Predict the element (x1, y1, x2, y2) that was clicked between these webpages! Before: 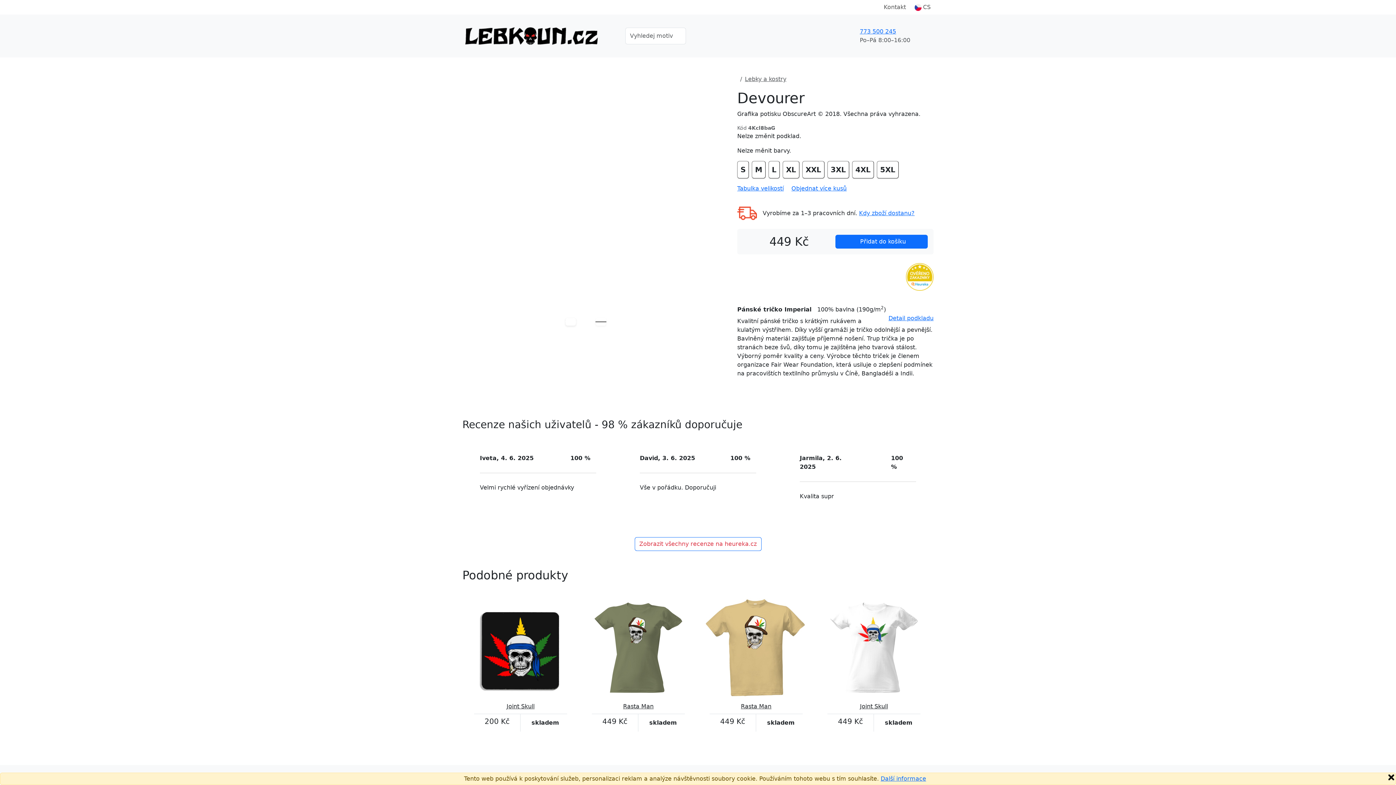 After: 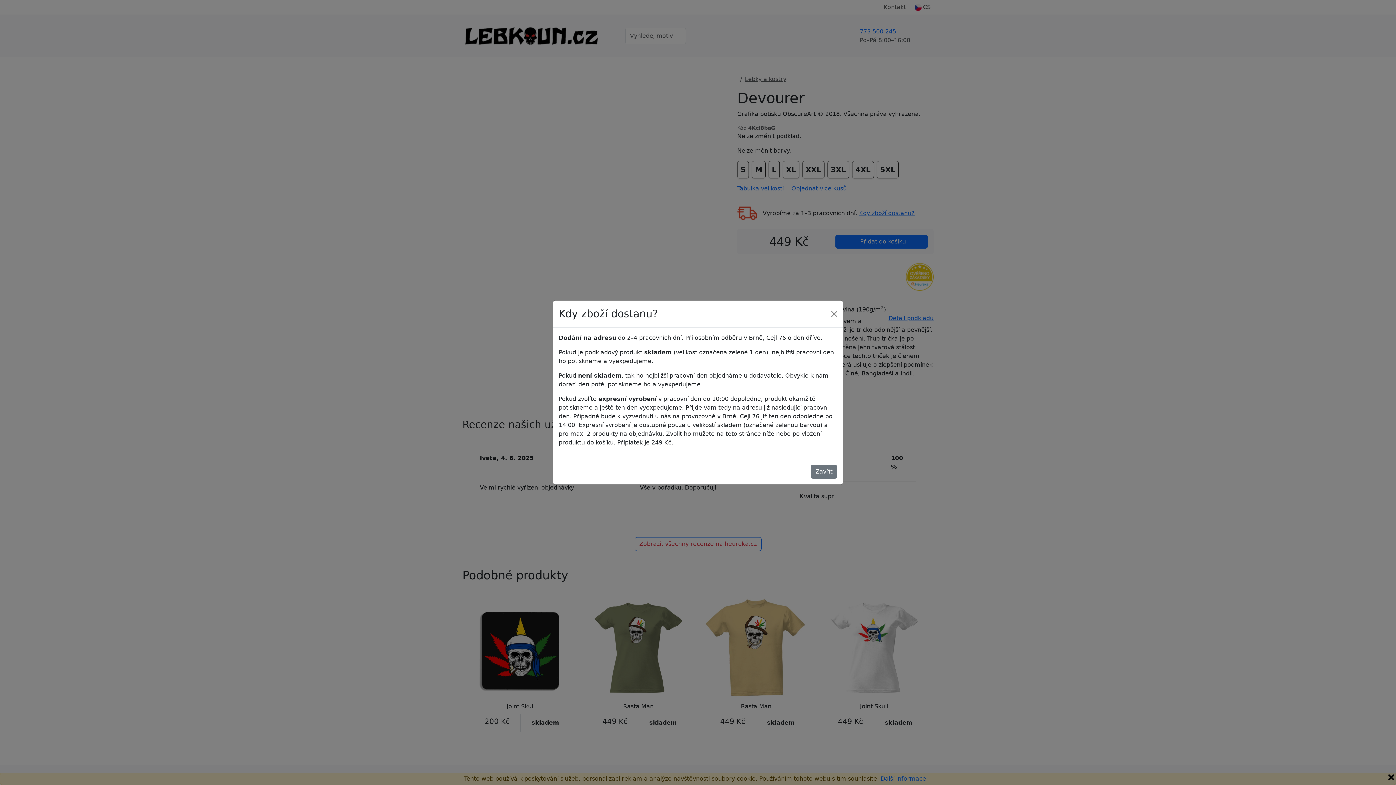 Action: label: Kdy zboží dostanu? bbox: (859, 209, 914, 216)